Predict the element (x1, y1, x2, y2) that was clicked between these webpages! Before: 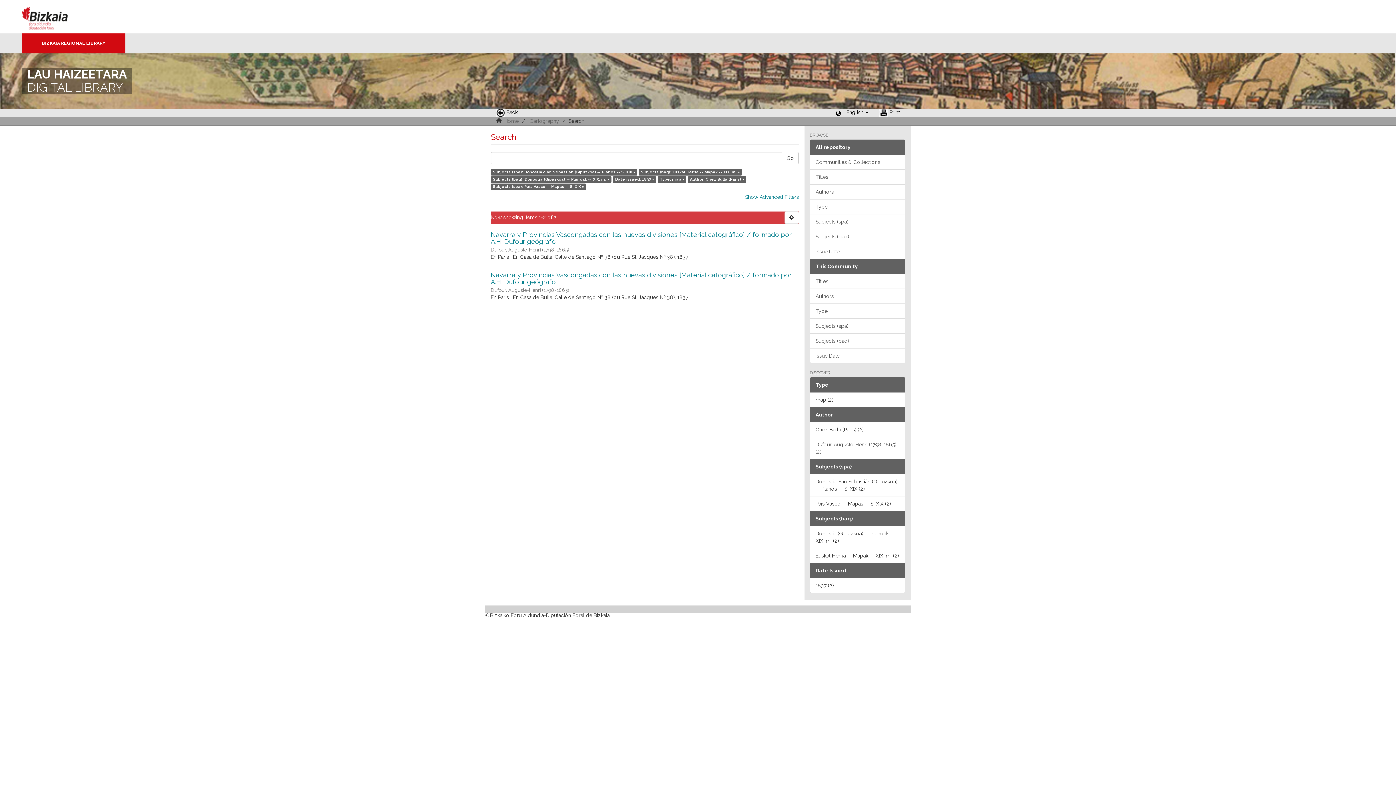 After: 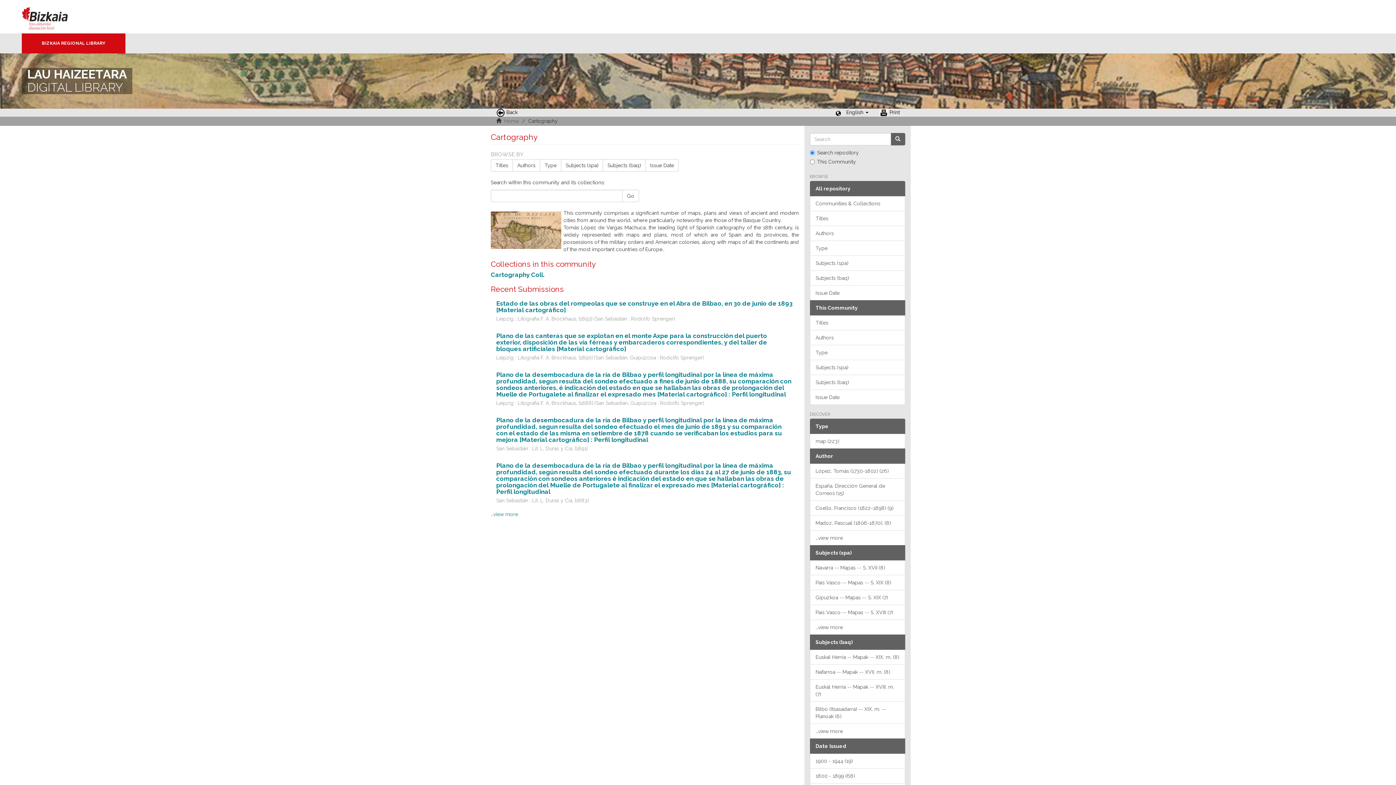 Action: label: Cartography bbox: (529, 118, 559, 124)